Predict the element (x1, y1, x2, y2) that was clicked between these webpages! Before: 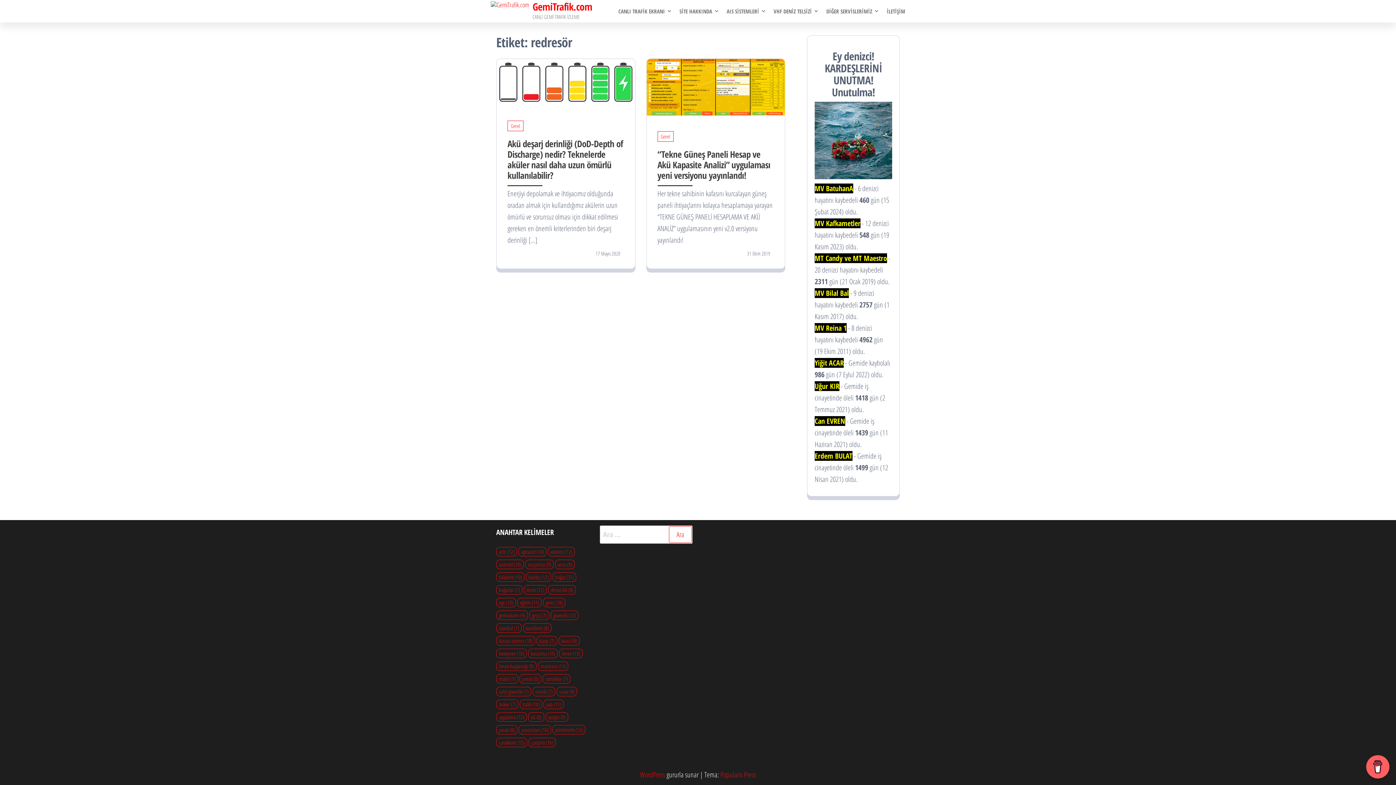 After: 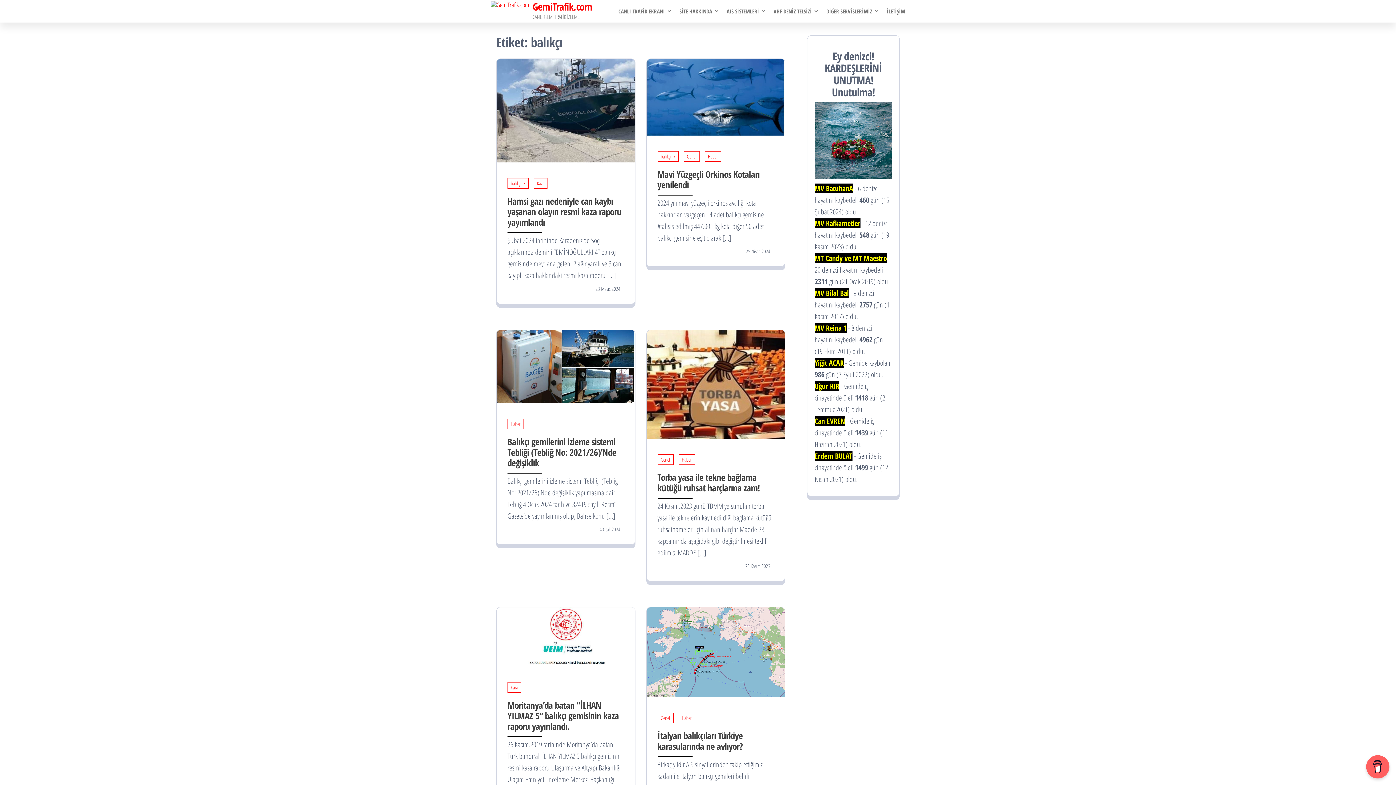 Action: label: balıkçı (12 öge) bbox: (526, 572, 551, 582)